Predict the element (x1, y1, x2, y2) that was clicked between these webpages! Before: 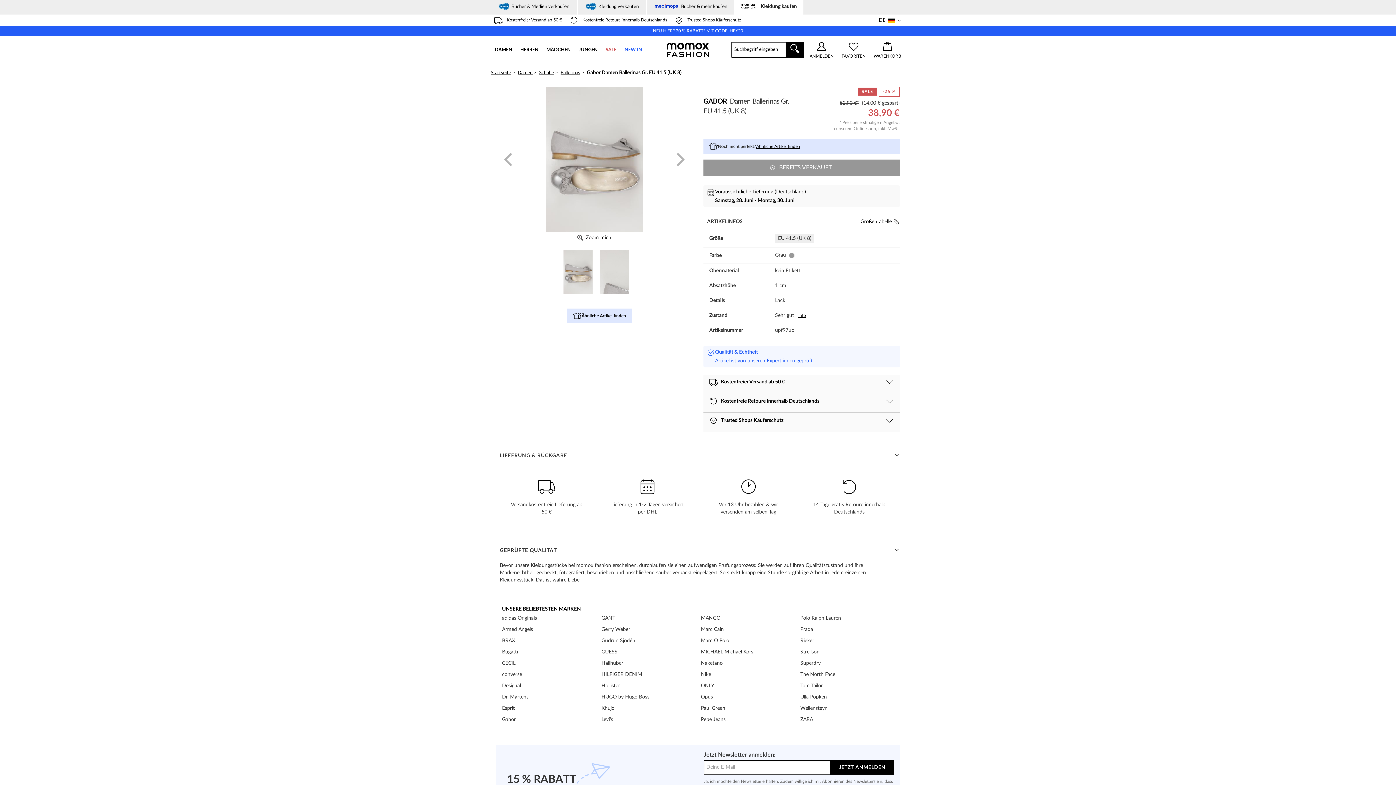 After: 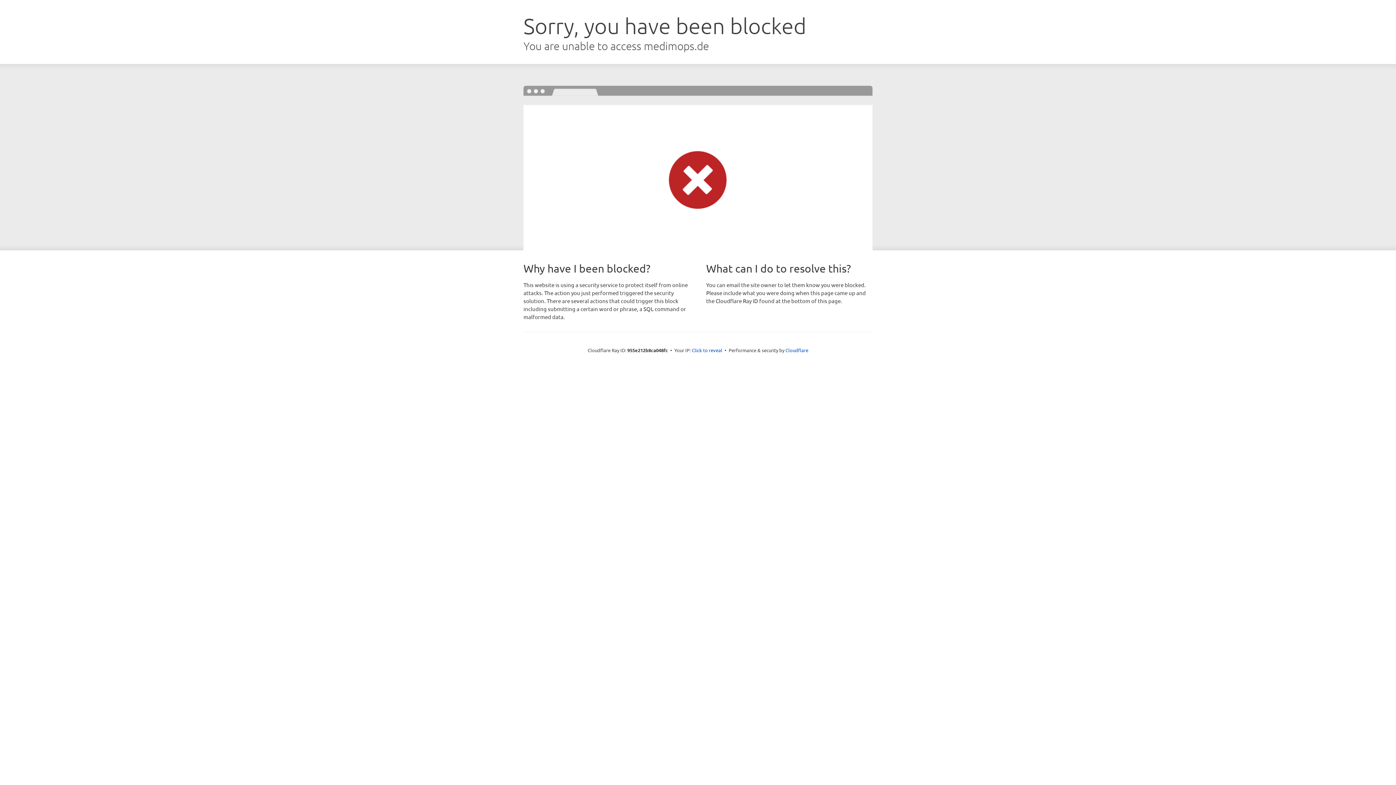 Action: bbox: (647, 0, 734, 14) label:  Bücher & mehr kaufen